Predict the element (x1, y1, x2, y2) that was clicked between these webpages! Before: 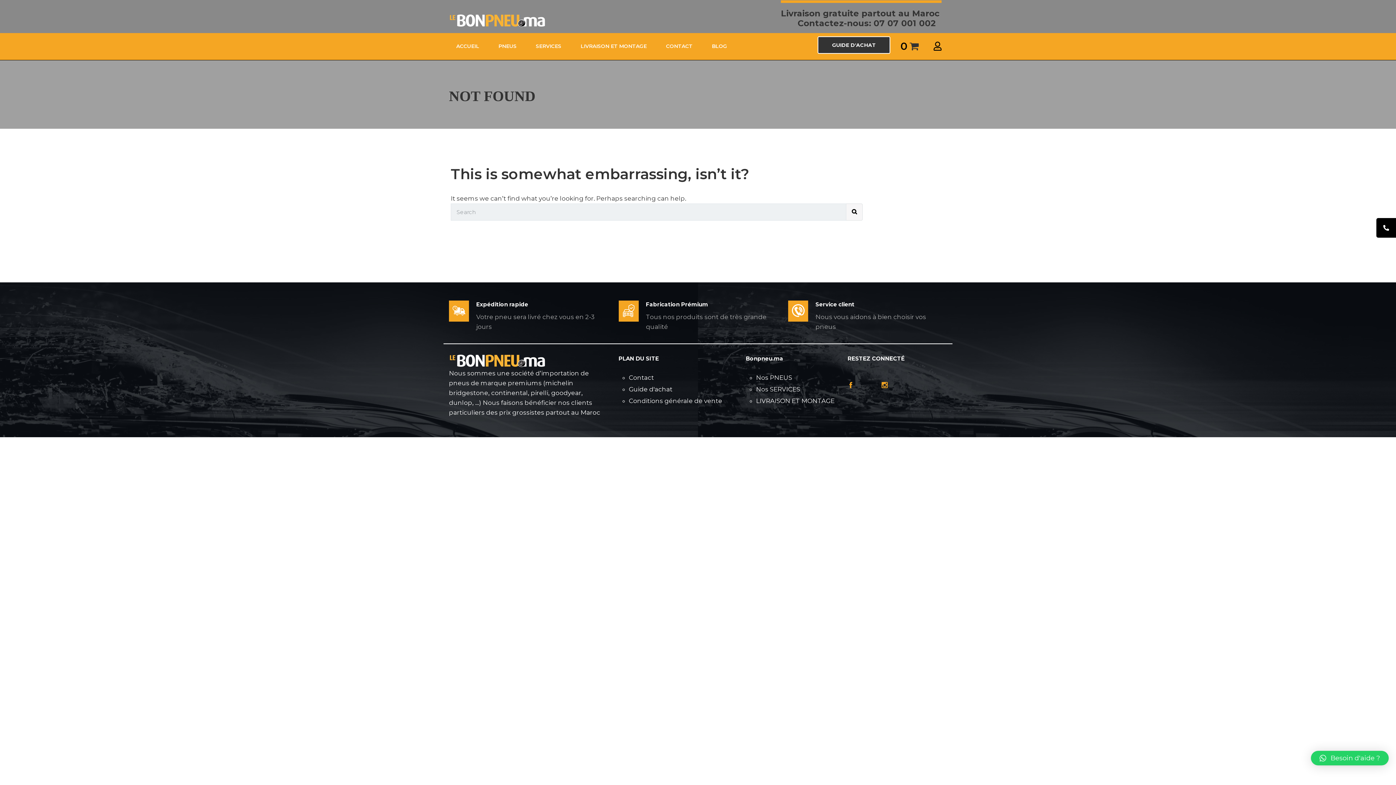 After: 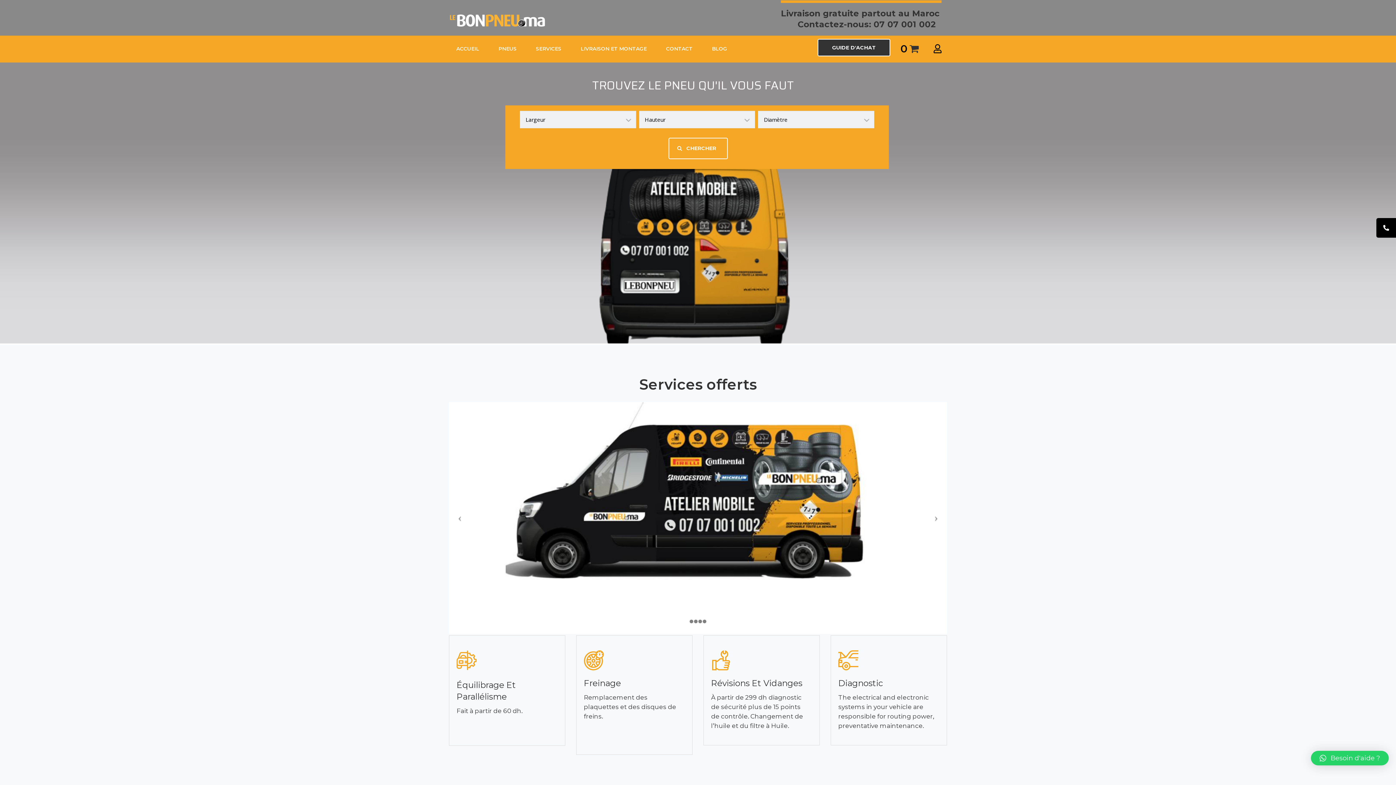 Action: bbox: (449, 356, 545, 363)